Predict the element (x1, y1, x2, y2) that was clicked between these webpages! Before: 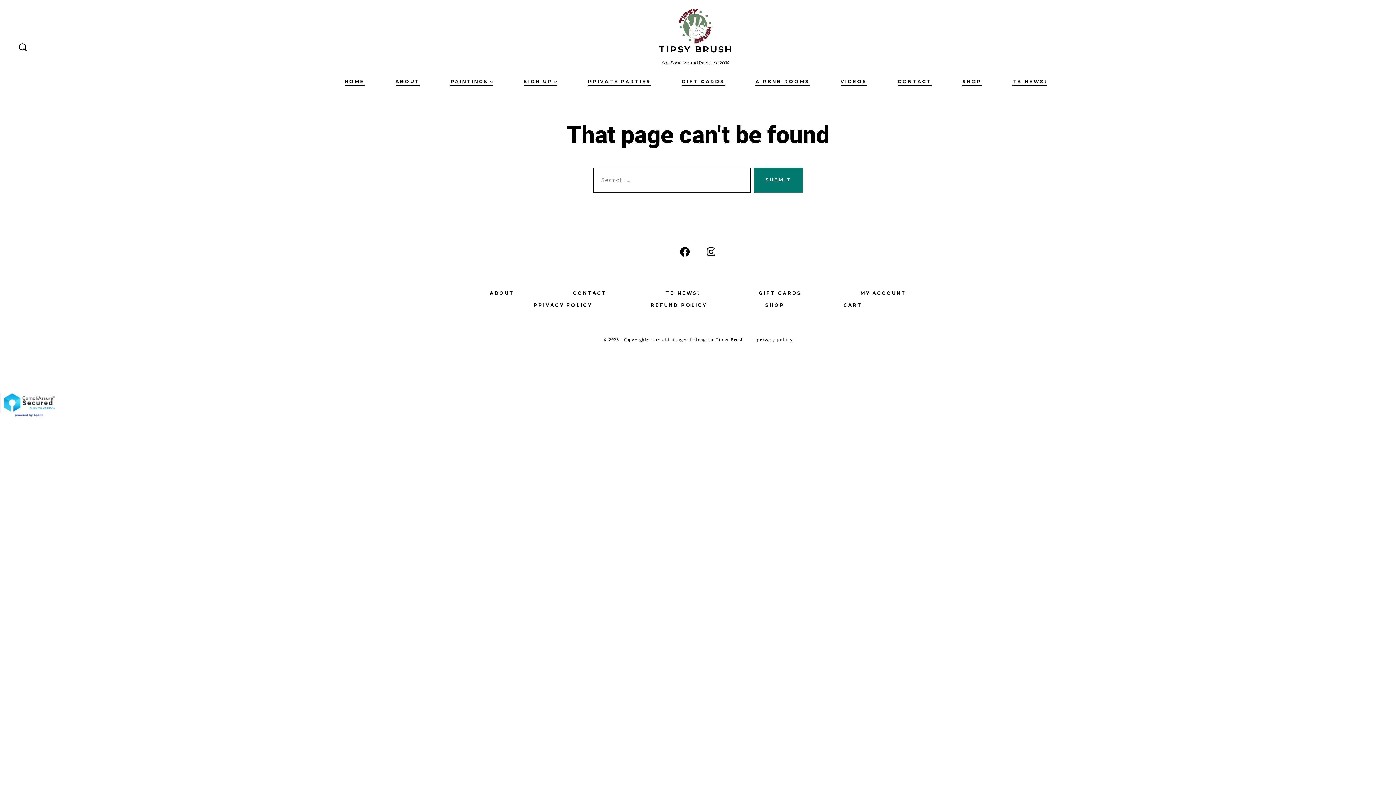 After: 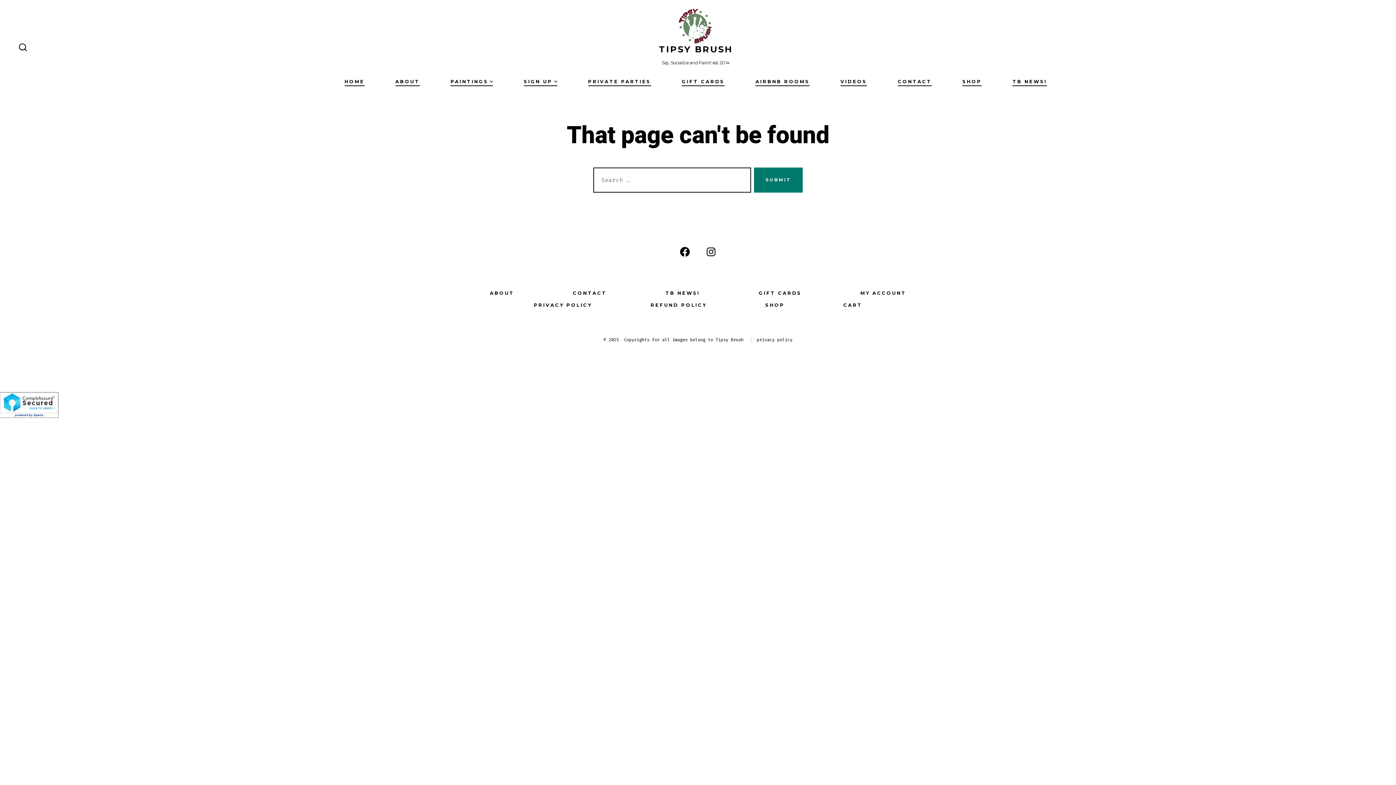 Action: bbox: (0, 401, 58, 407)